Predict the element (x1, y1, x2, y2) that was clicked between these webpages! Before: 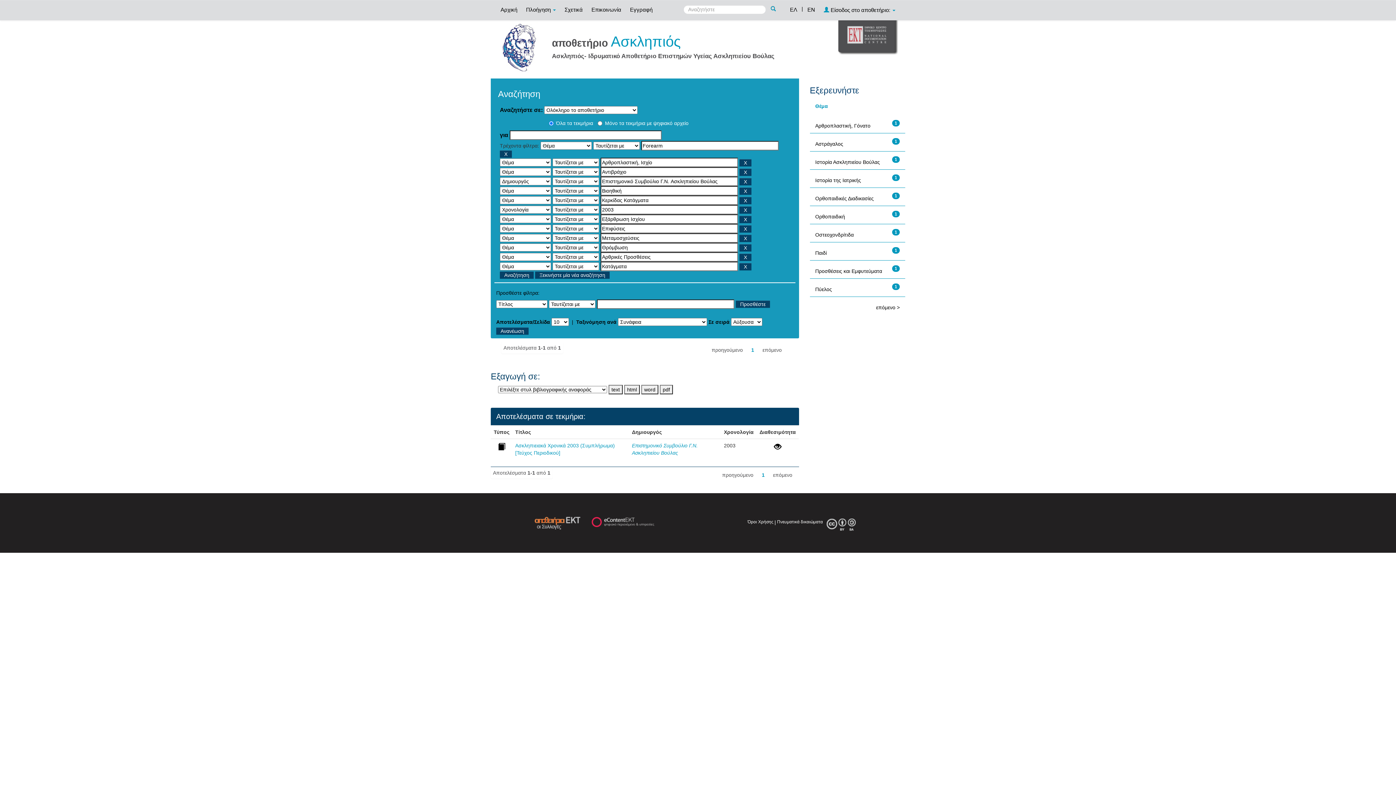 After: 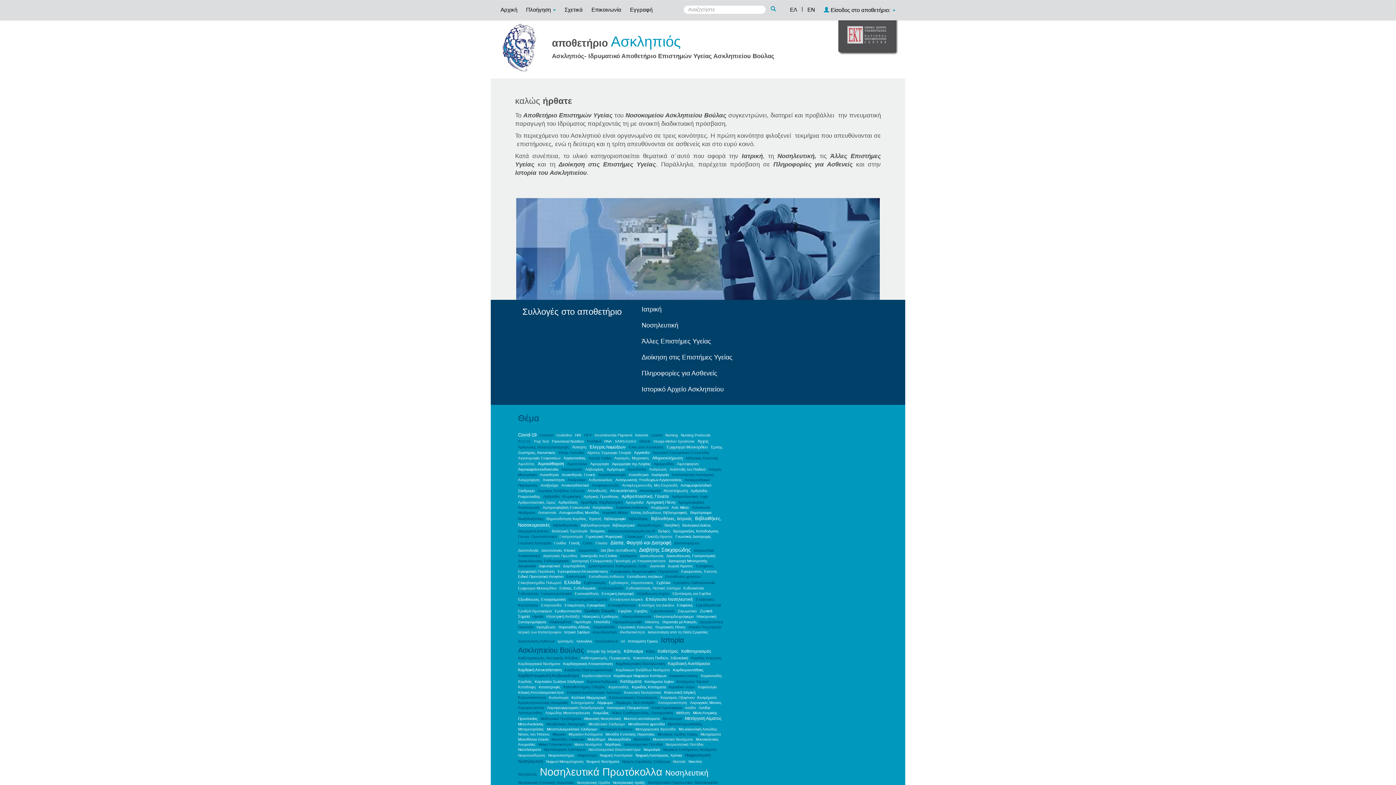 Action: bbox: (497, 0, 521, 18) label: Αρχική